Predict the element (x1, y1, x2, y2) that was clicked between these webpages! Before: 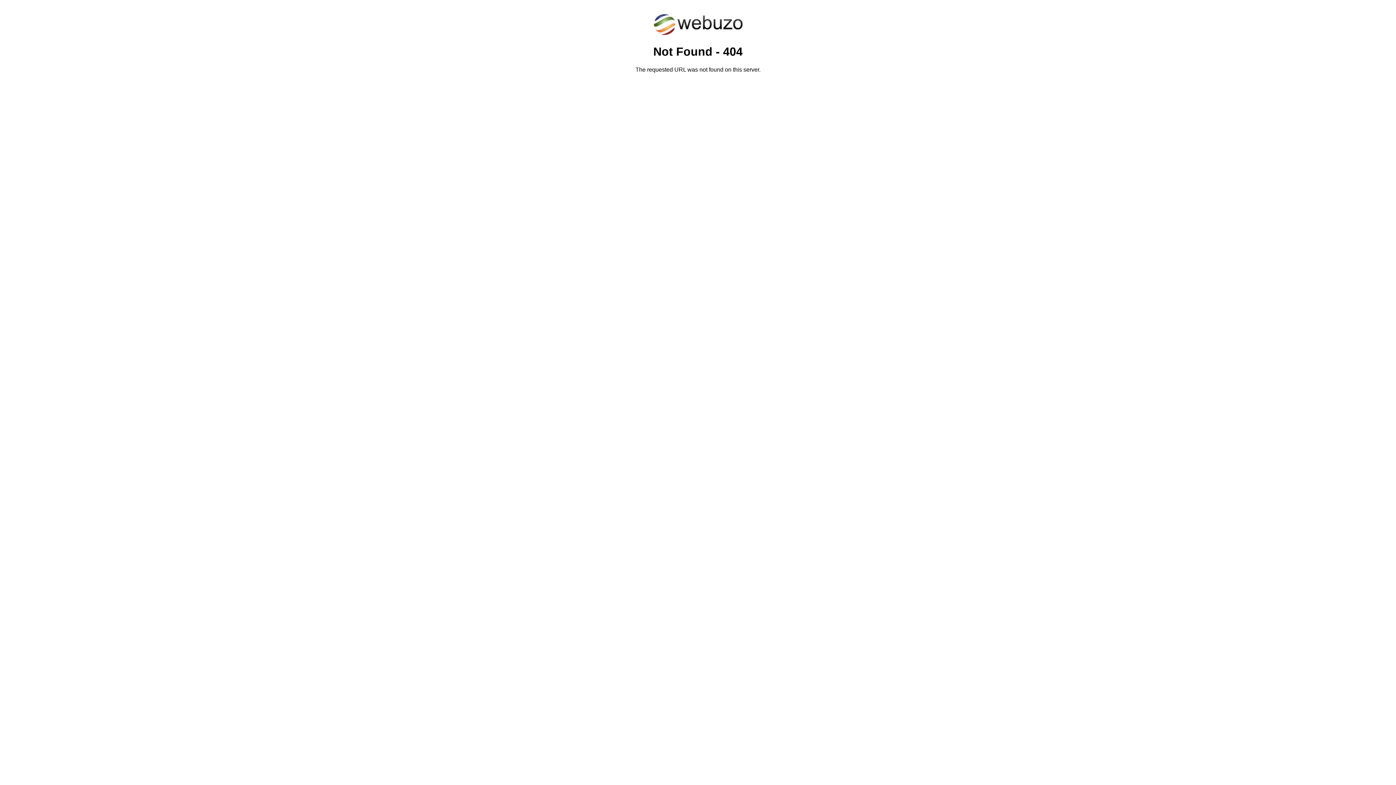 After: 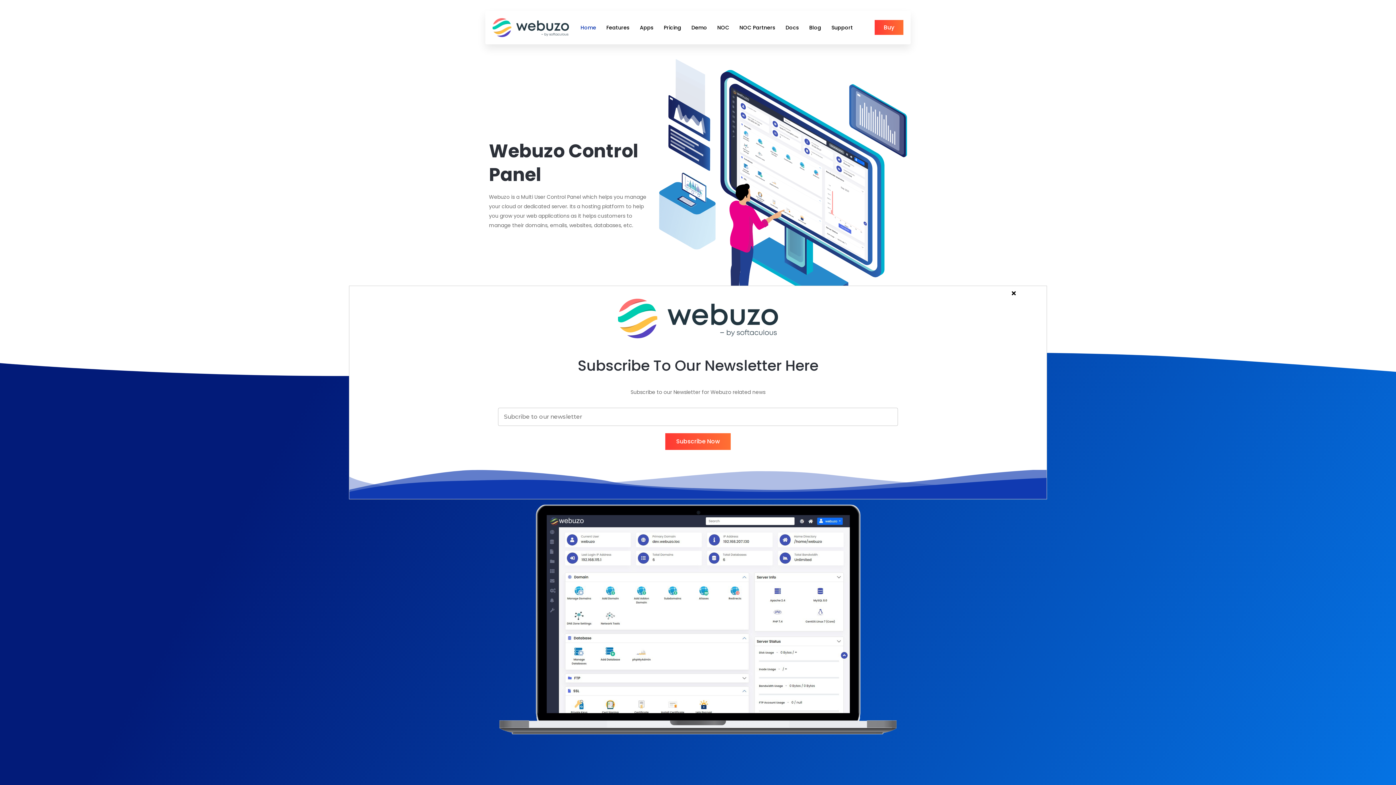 Action: bbox: (652, 30, 743, 37)